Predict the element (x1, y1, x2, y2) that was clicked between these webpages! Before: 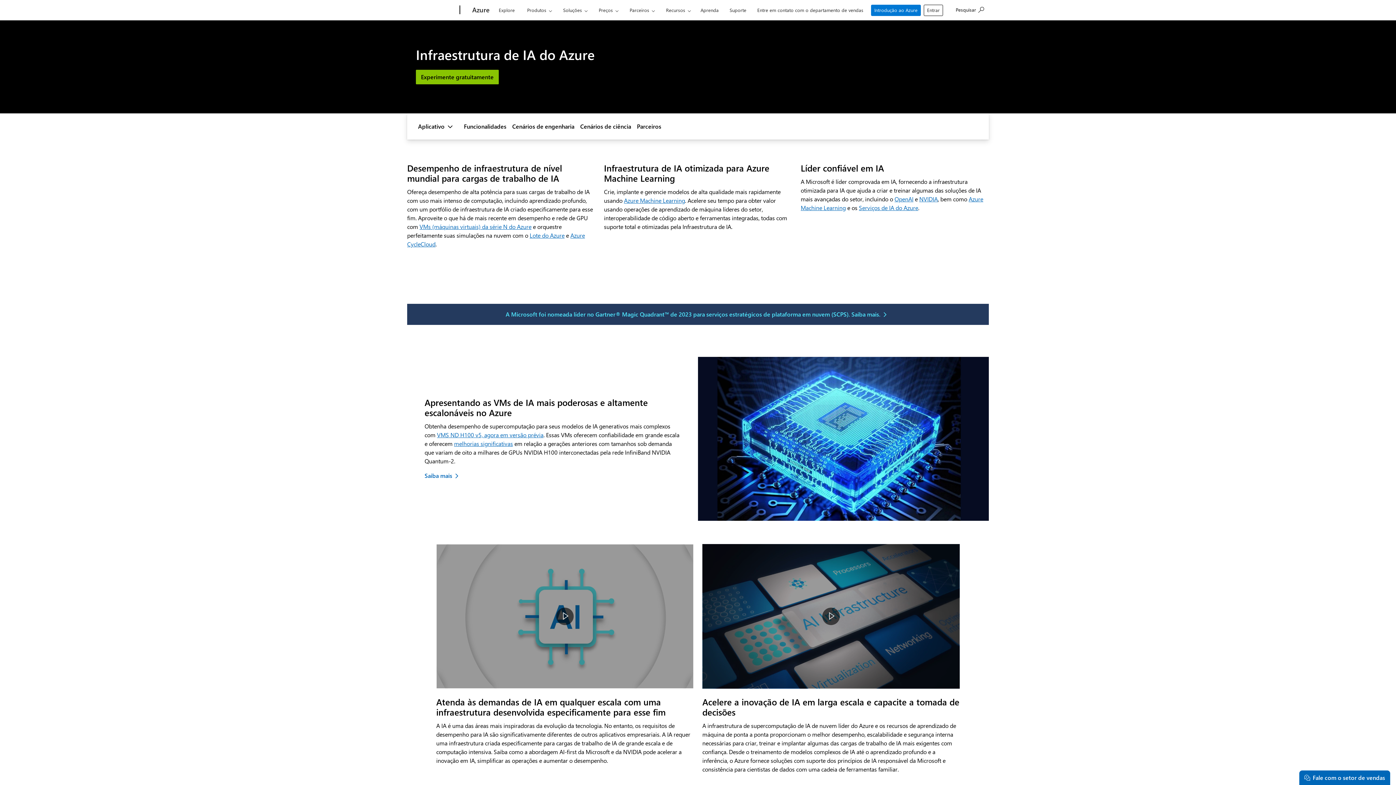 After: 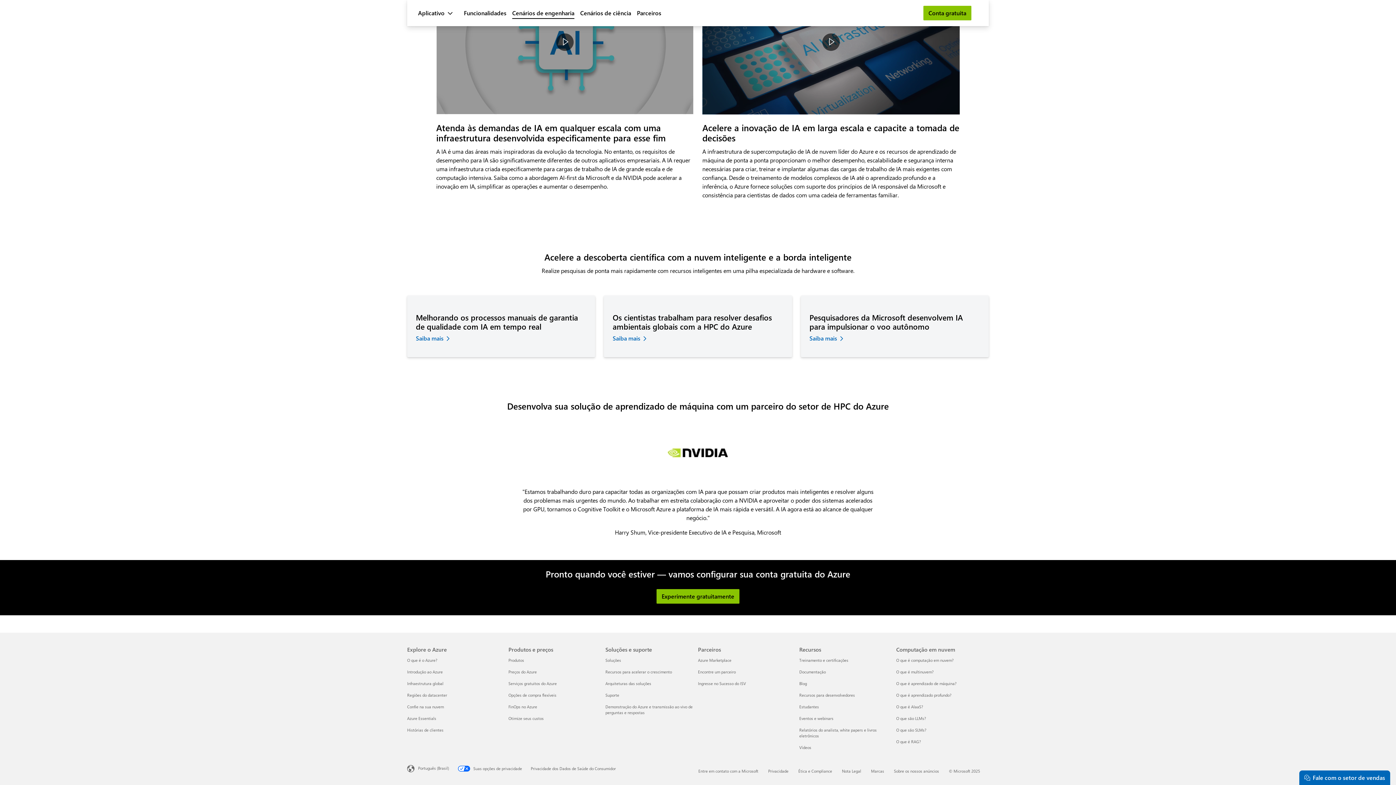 Action: bbox: (580, 122, 631, 130) label: Cenários de ciência